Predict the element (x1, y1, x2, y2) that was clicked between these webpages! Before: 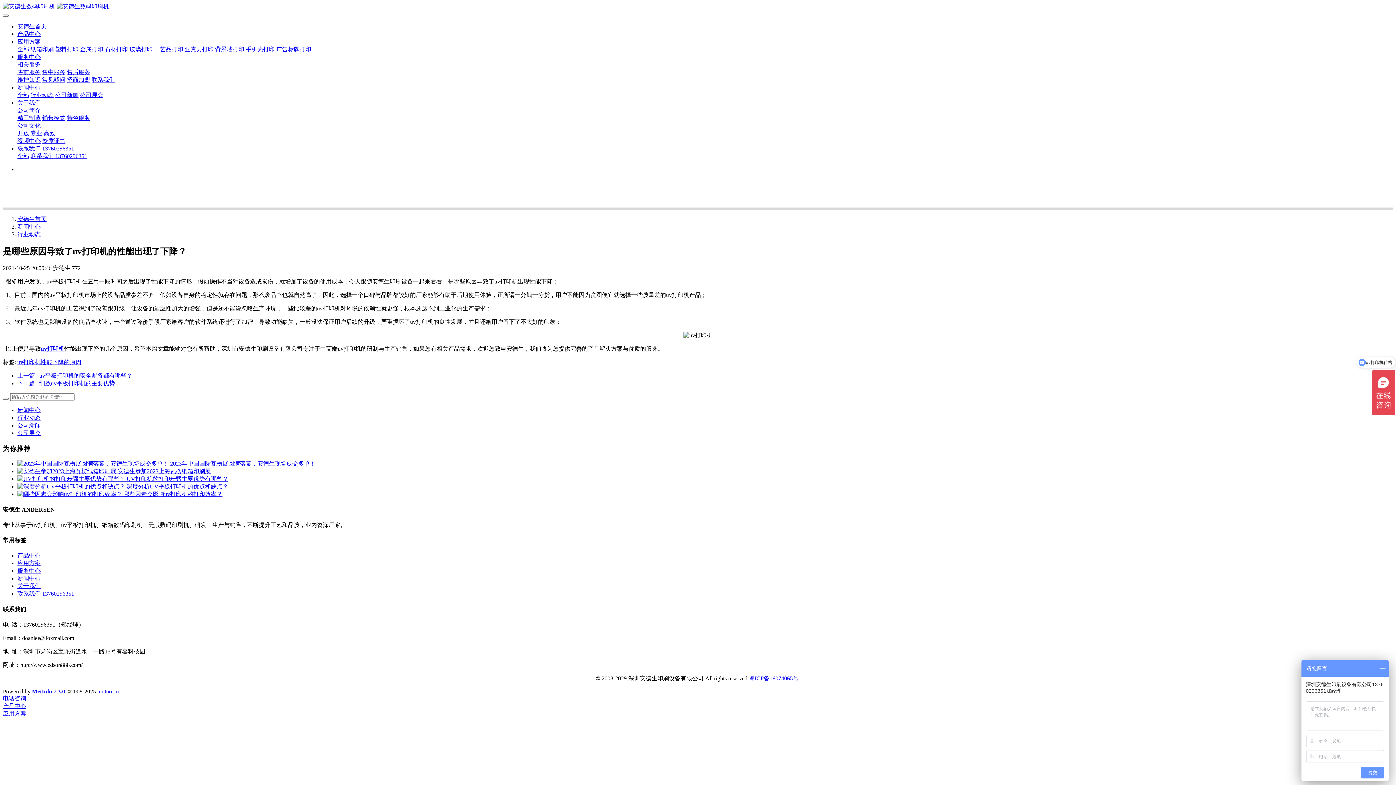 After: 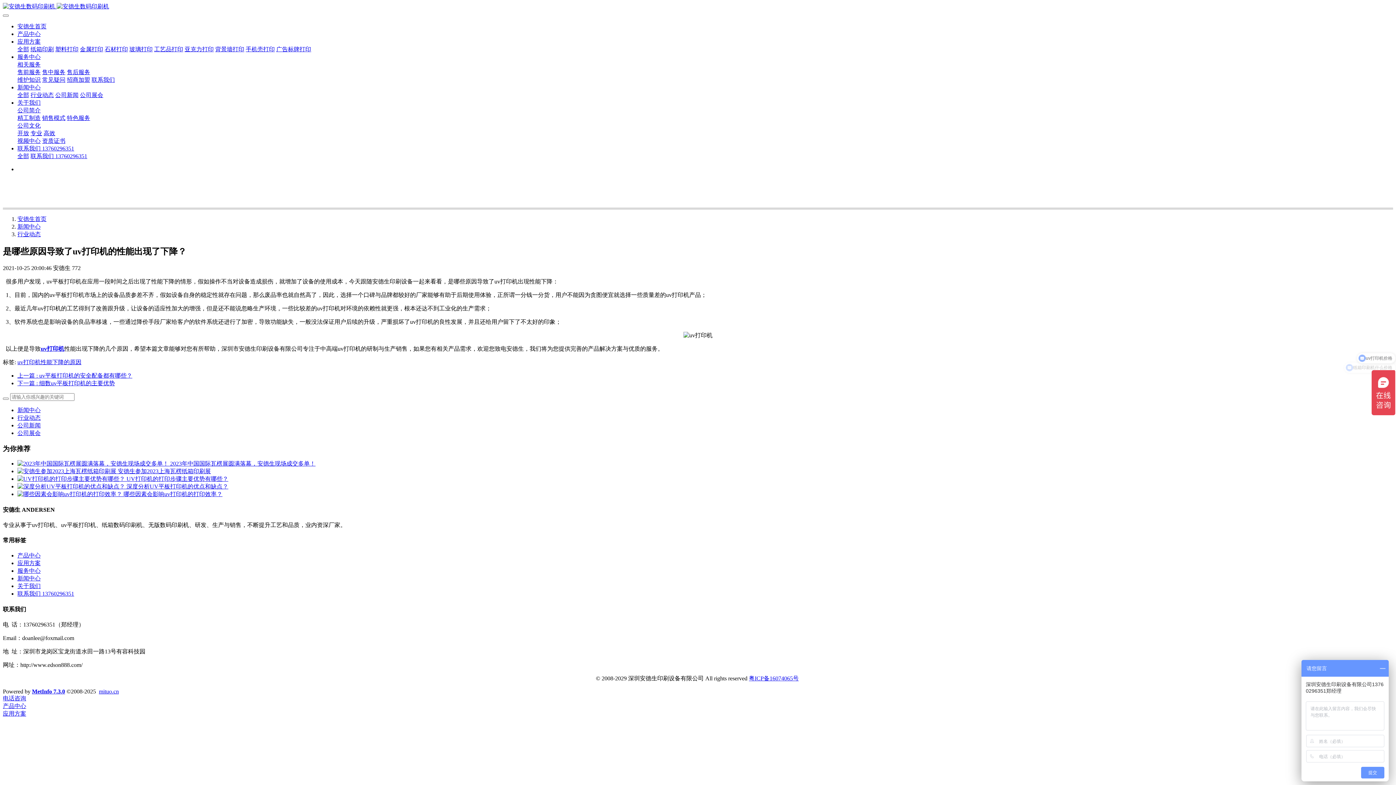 Action: bbox: (126, 476, 228, 482) label: UV打印机的打印步骤主要优势有哪些？